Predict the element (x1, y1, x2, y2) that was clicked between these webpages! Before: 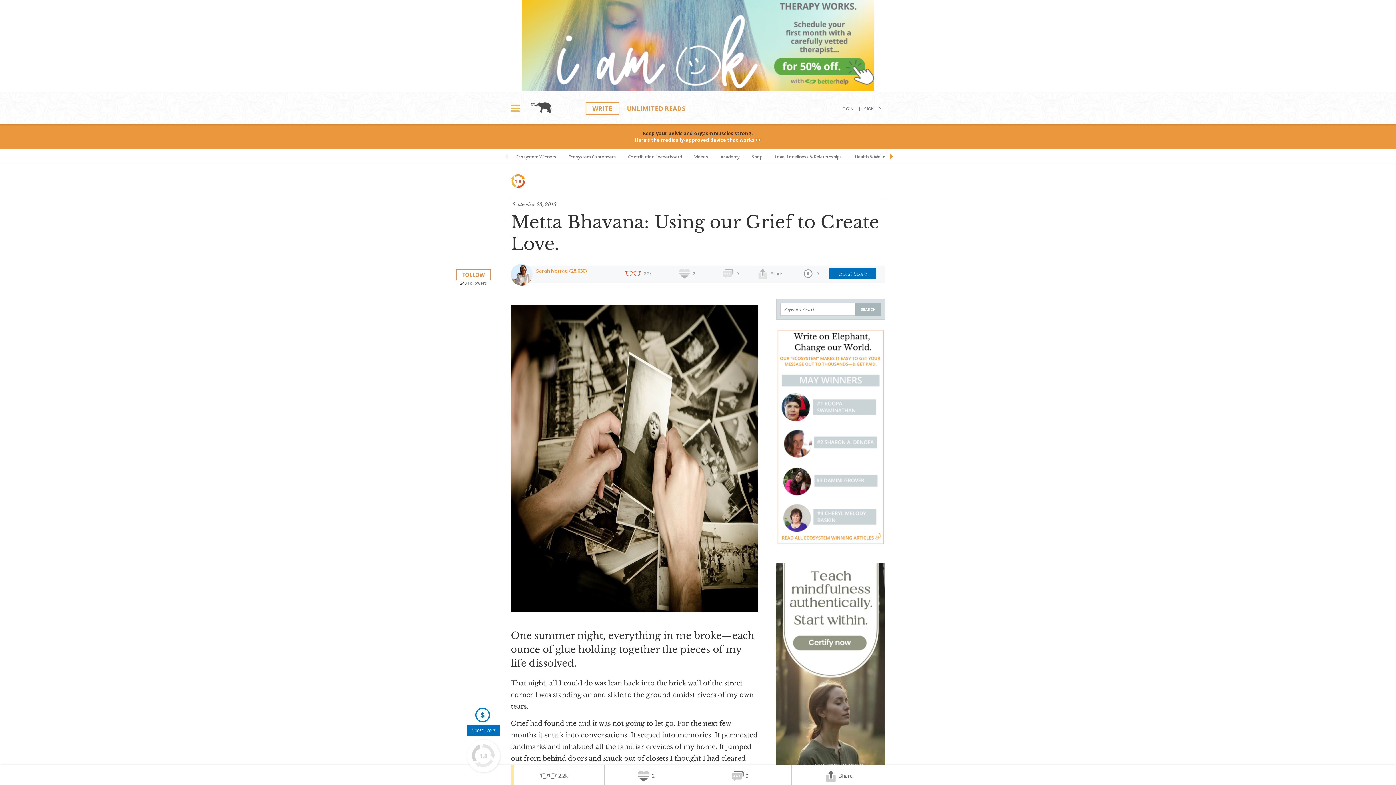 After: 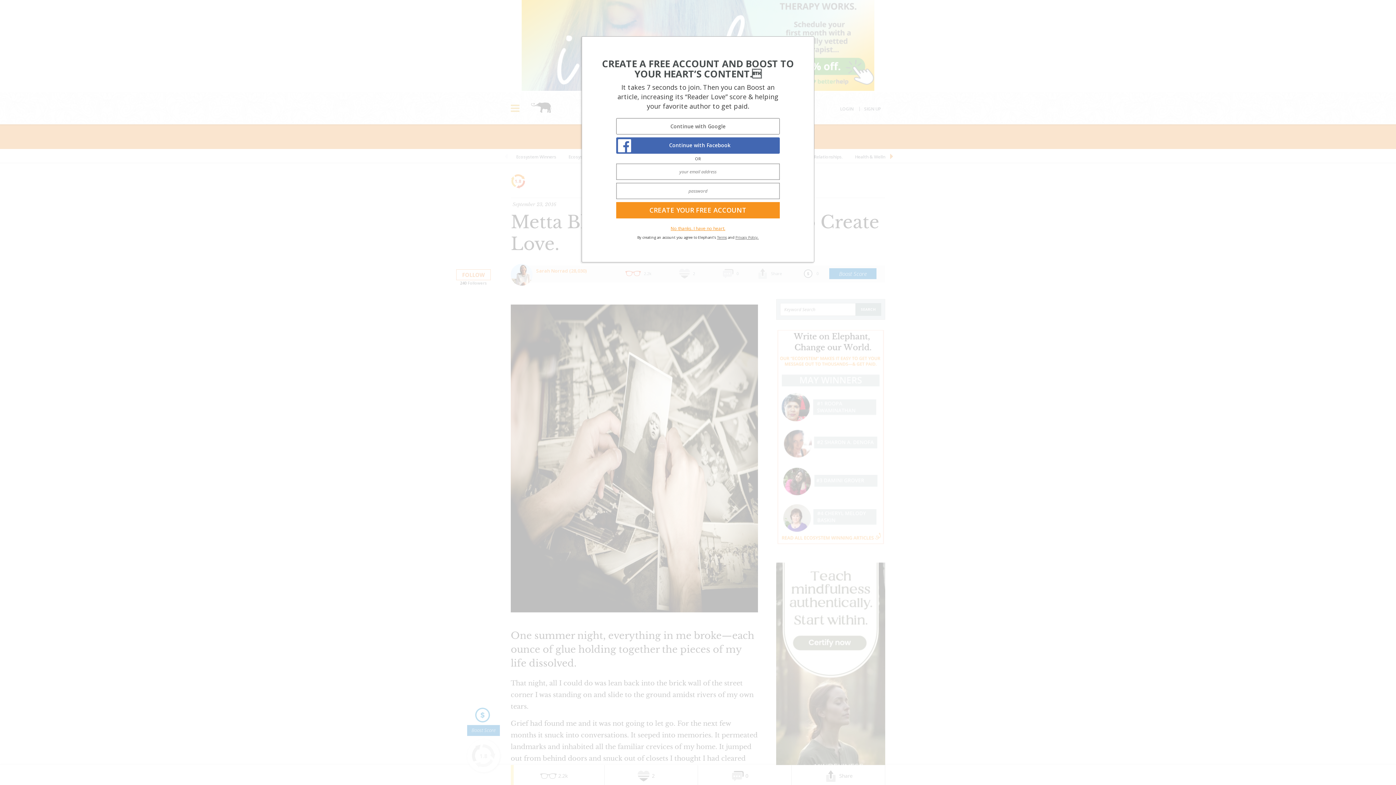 Action: bbox: (803, 269, 813, 280) label: 0